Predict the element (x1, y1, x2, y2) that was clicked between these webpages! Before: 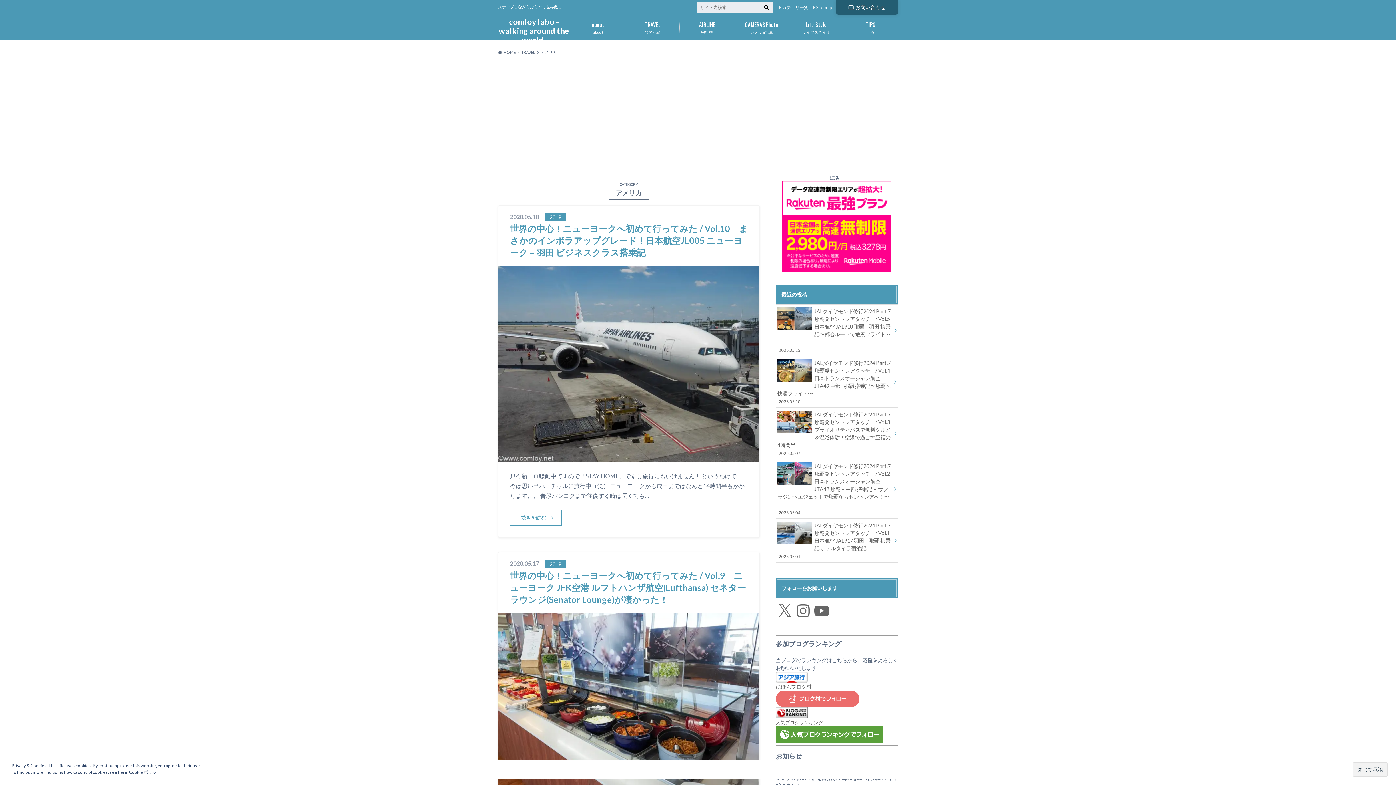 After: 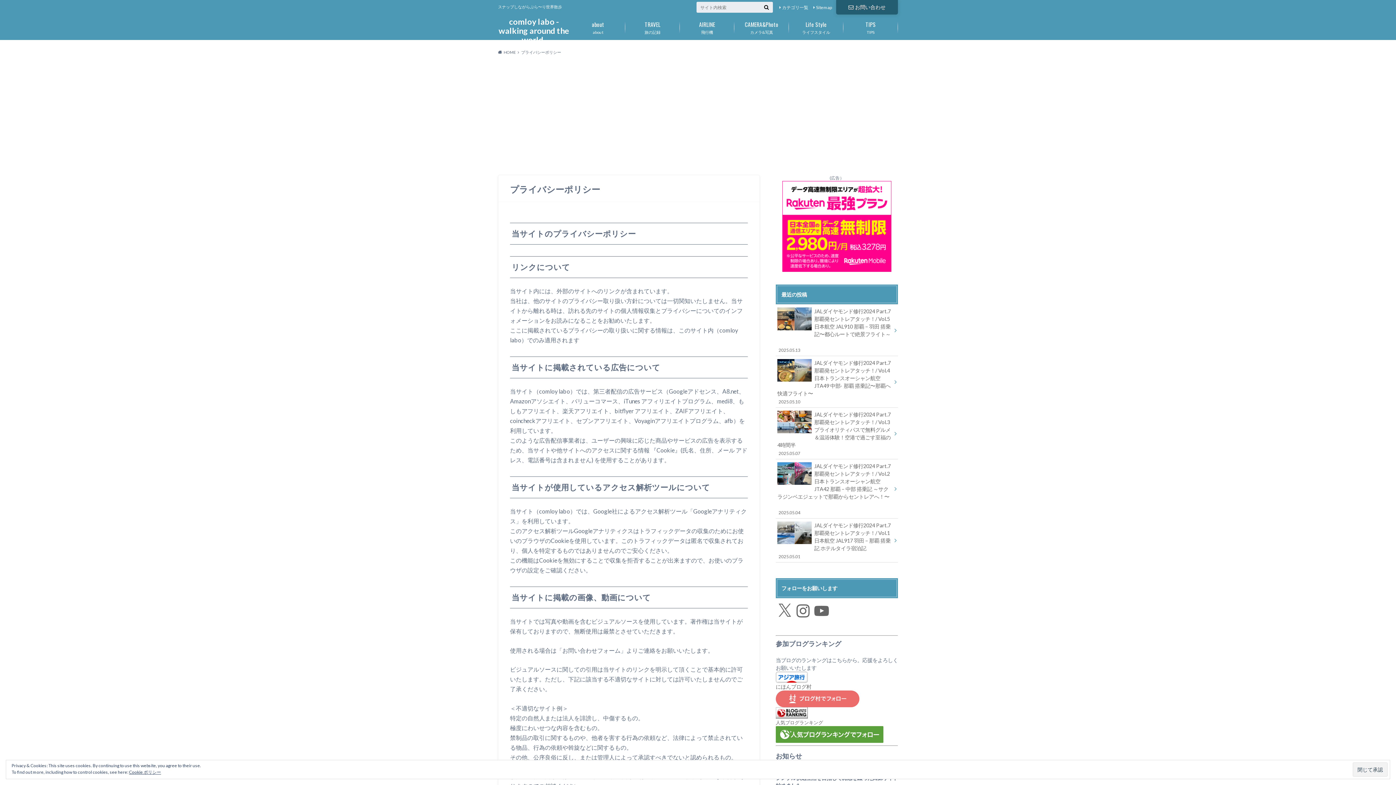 Action: label: Cookie ポリシー bbox: (129, 769, 161, 775)